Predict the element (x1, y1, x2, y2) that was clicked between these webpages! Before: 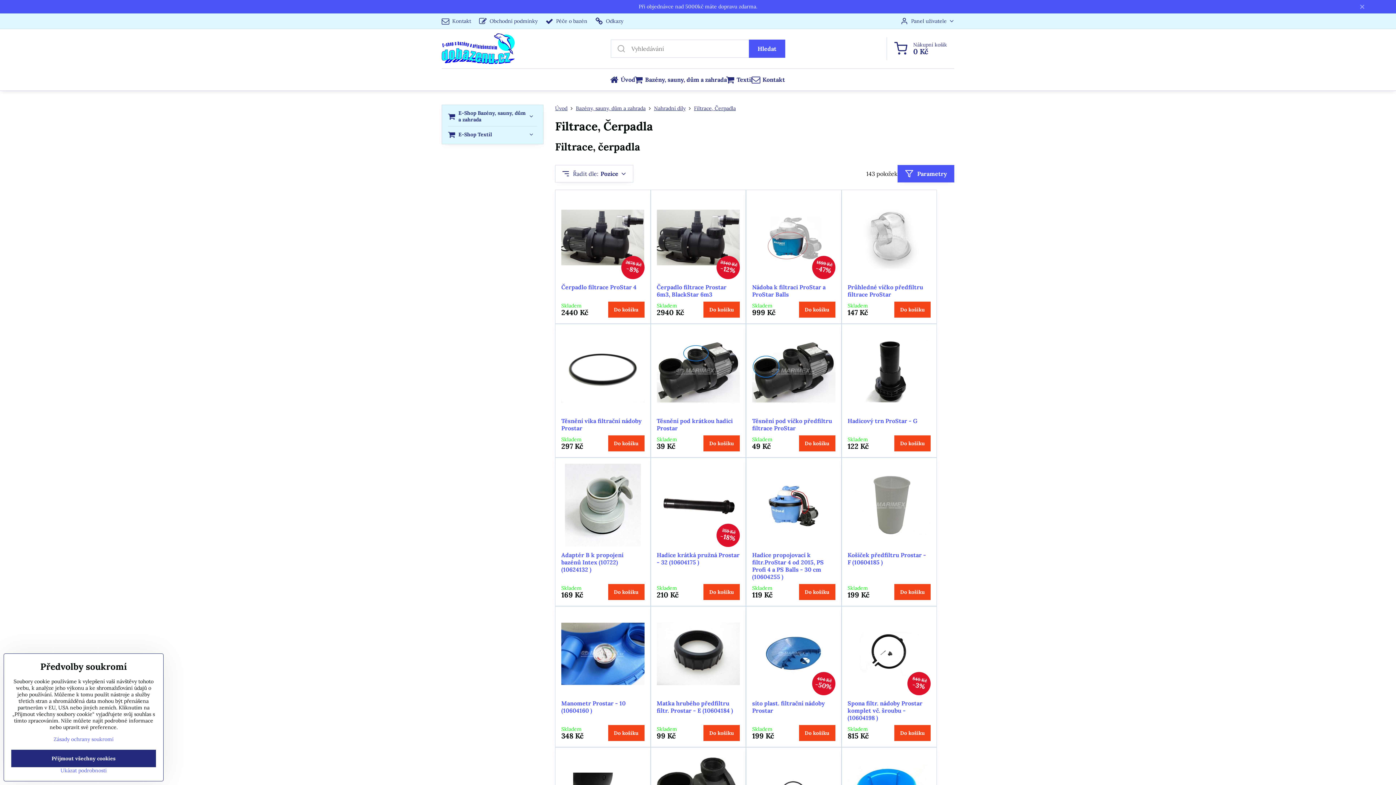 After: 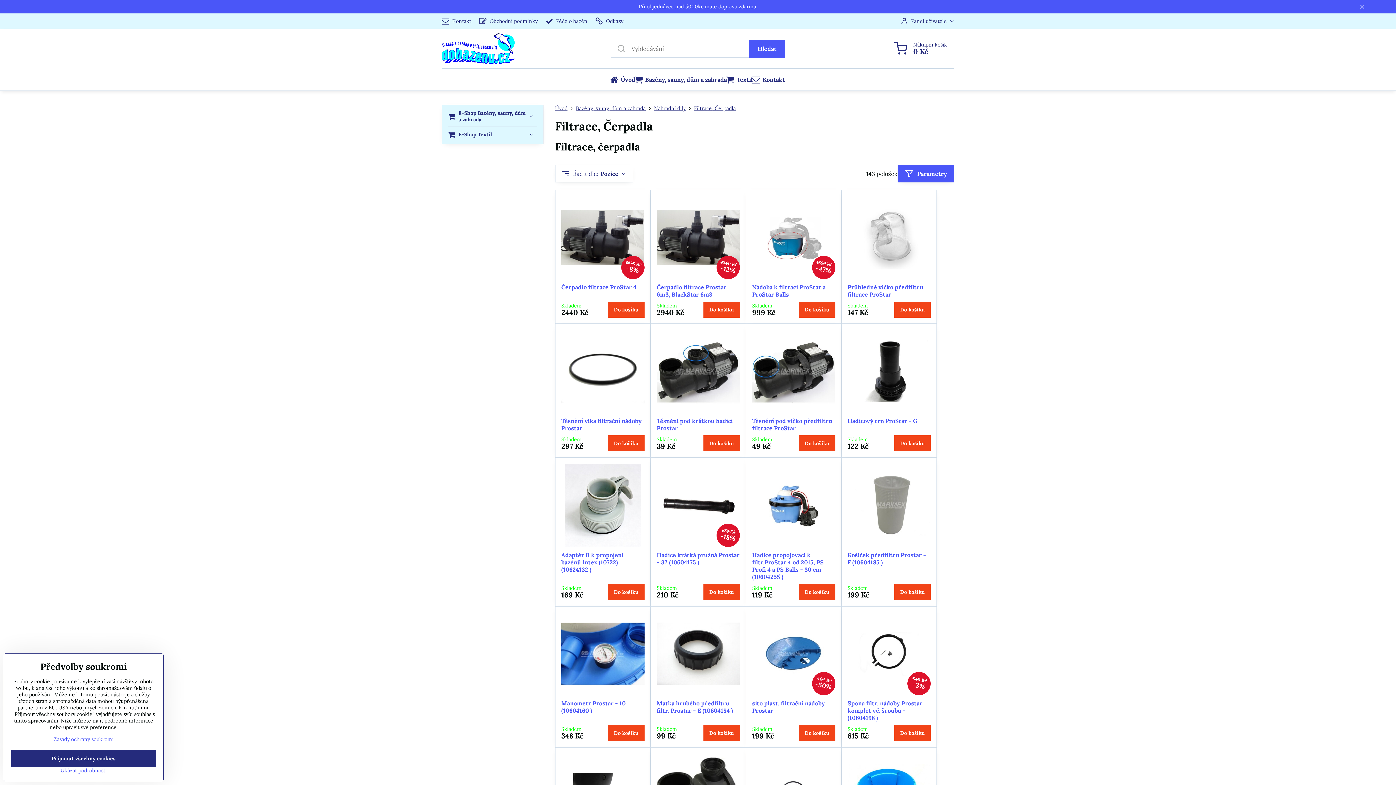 Action: label: Filtrace, Čerpadla bbox: (694, 105, 736, 111)